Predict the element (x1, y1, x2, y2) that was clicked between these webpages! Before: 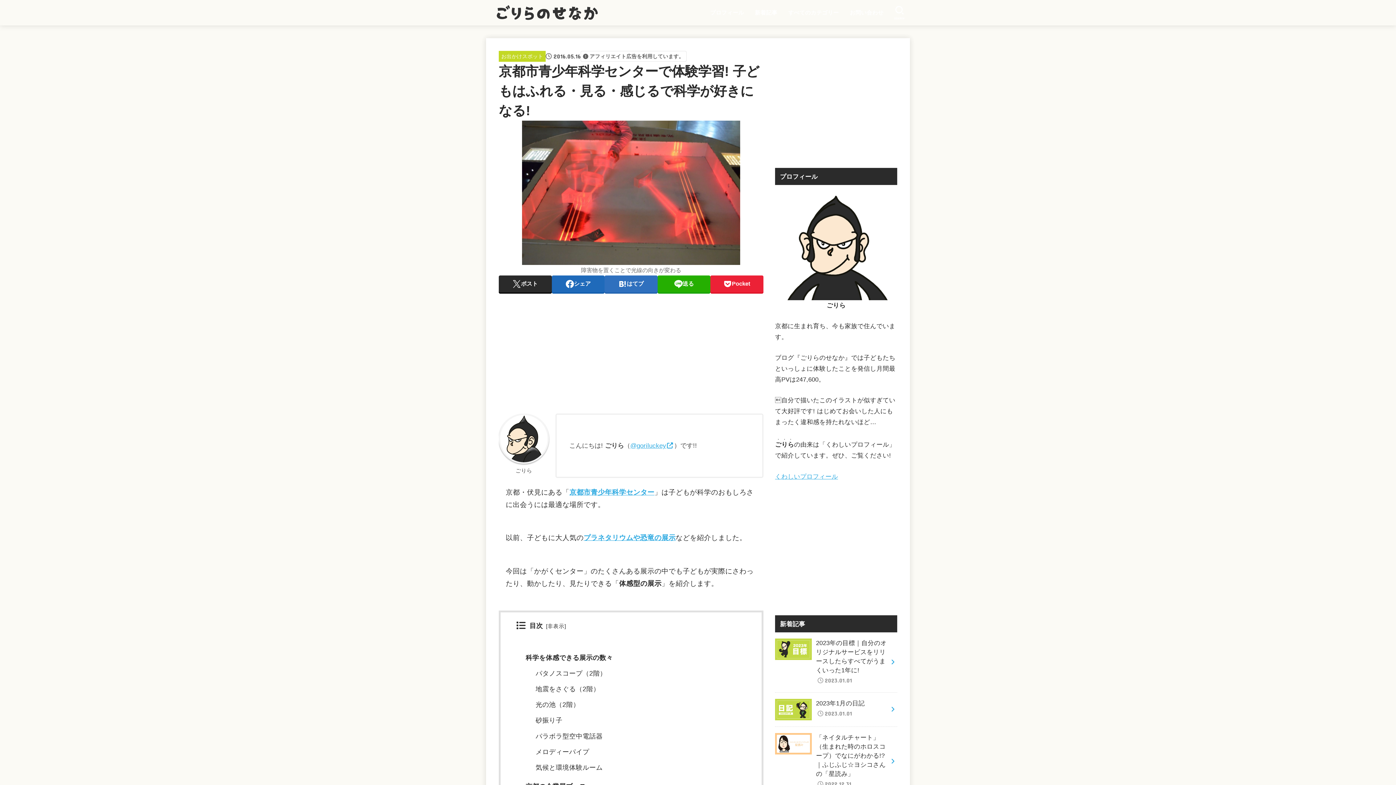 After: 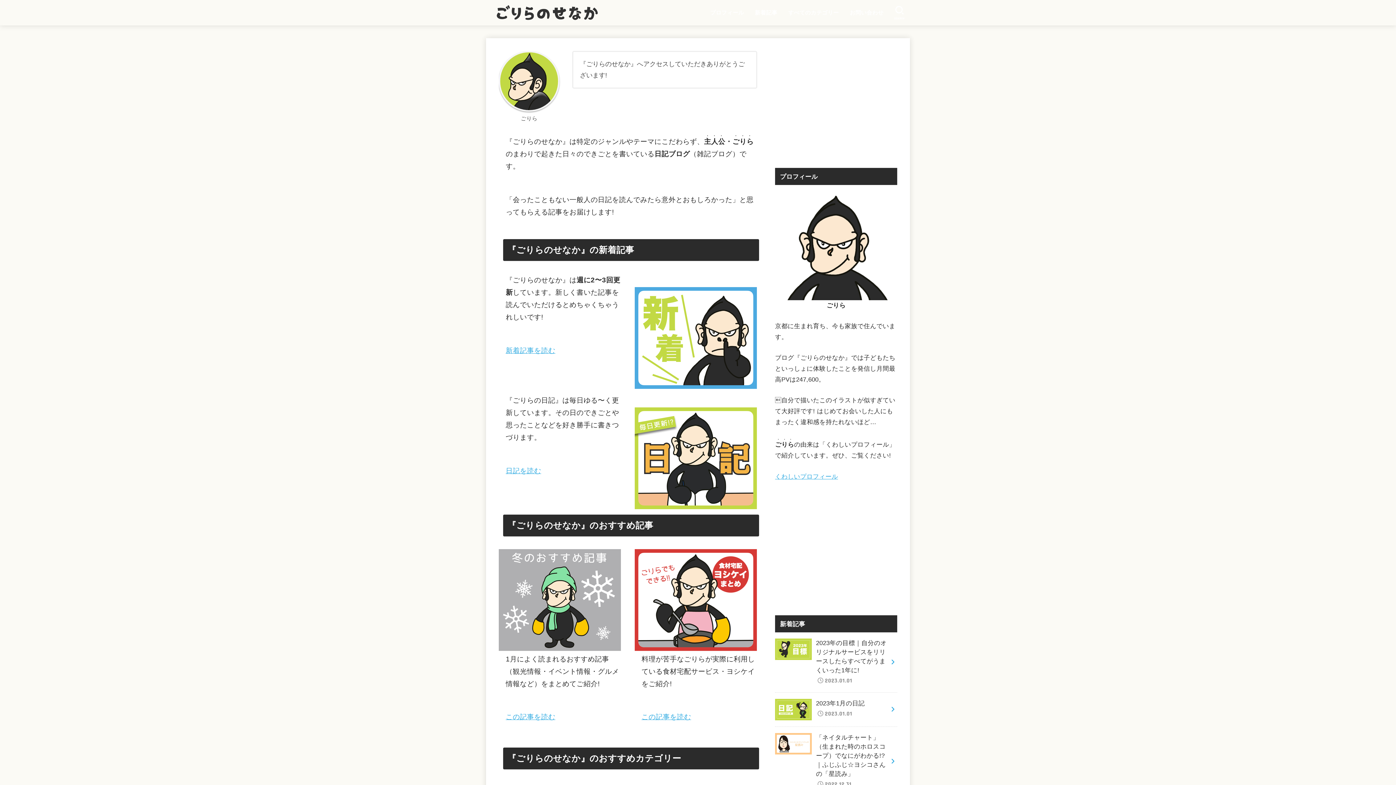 Action: bbox: (492, 0, 601, 25)